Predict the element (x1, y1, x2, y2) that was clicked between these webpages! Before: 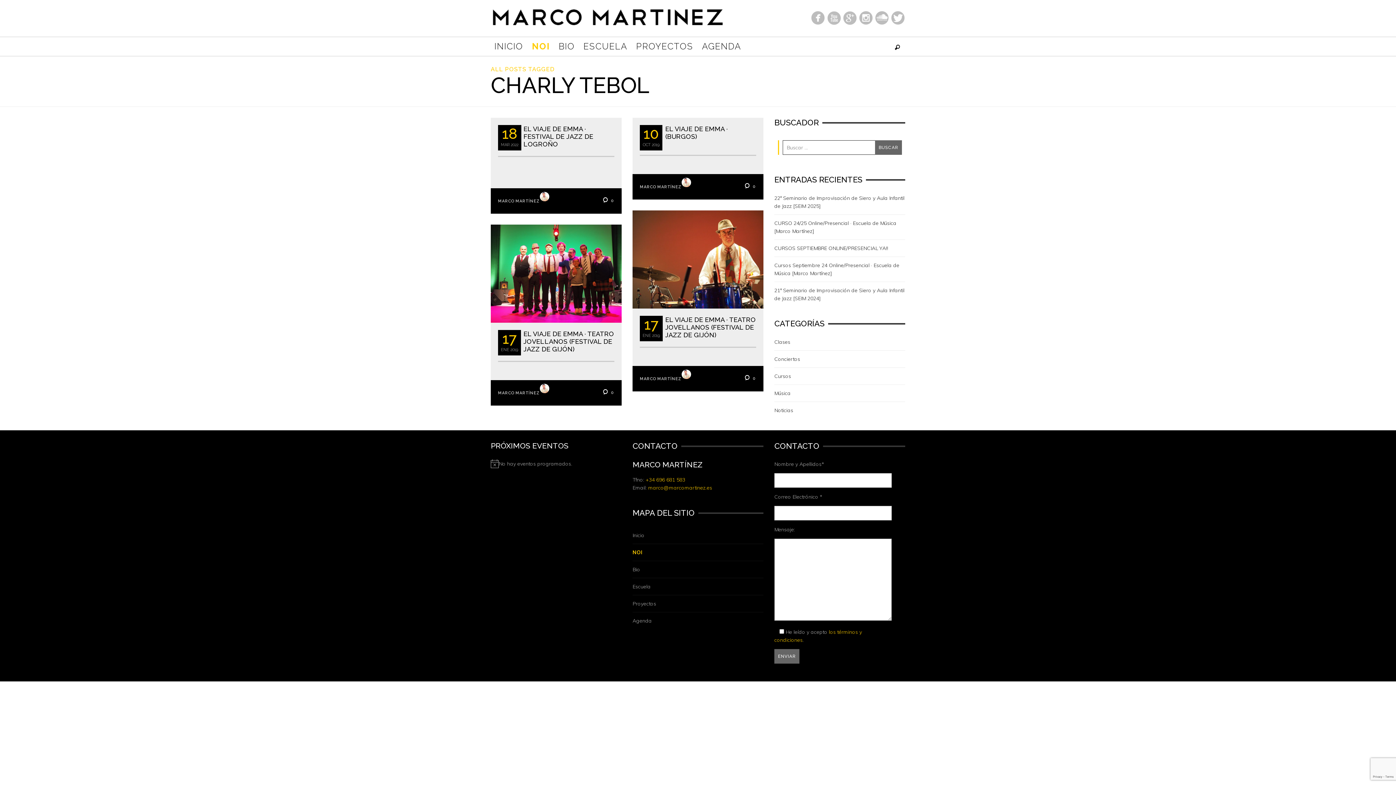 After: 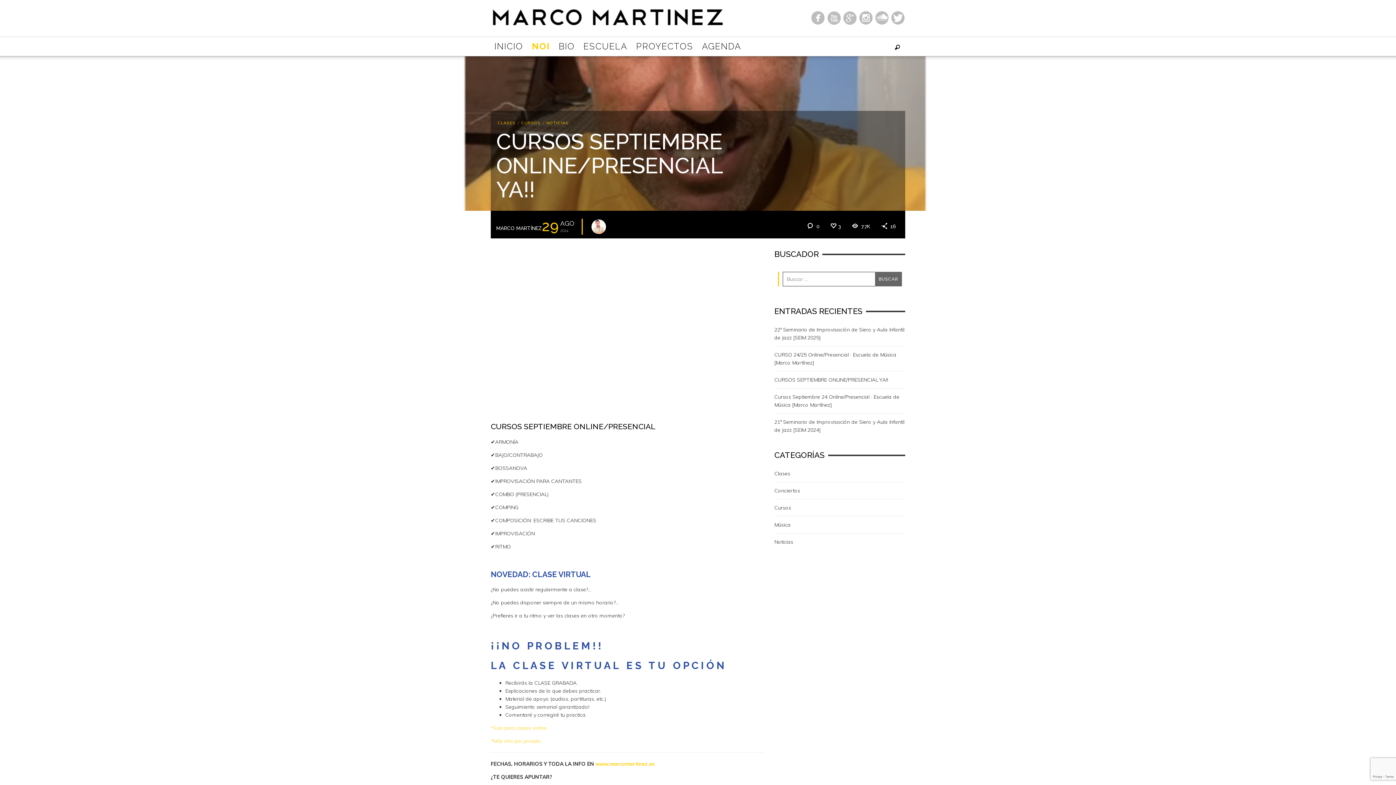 Action: label: CURSOS SEPTIEMBRE ONLINE/PRESENCIAL YA!! bbox: (774, 245, 888, 251)